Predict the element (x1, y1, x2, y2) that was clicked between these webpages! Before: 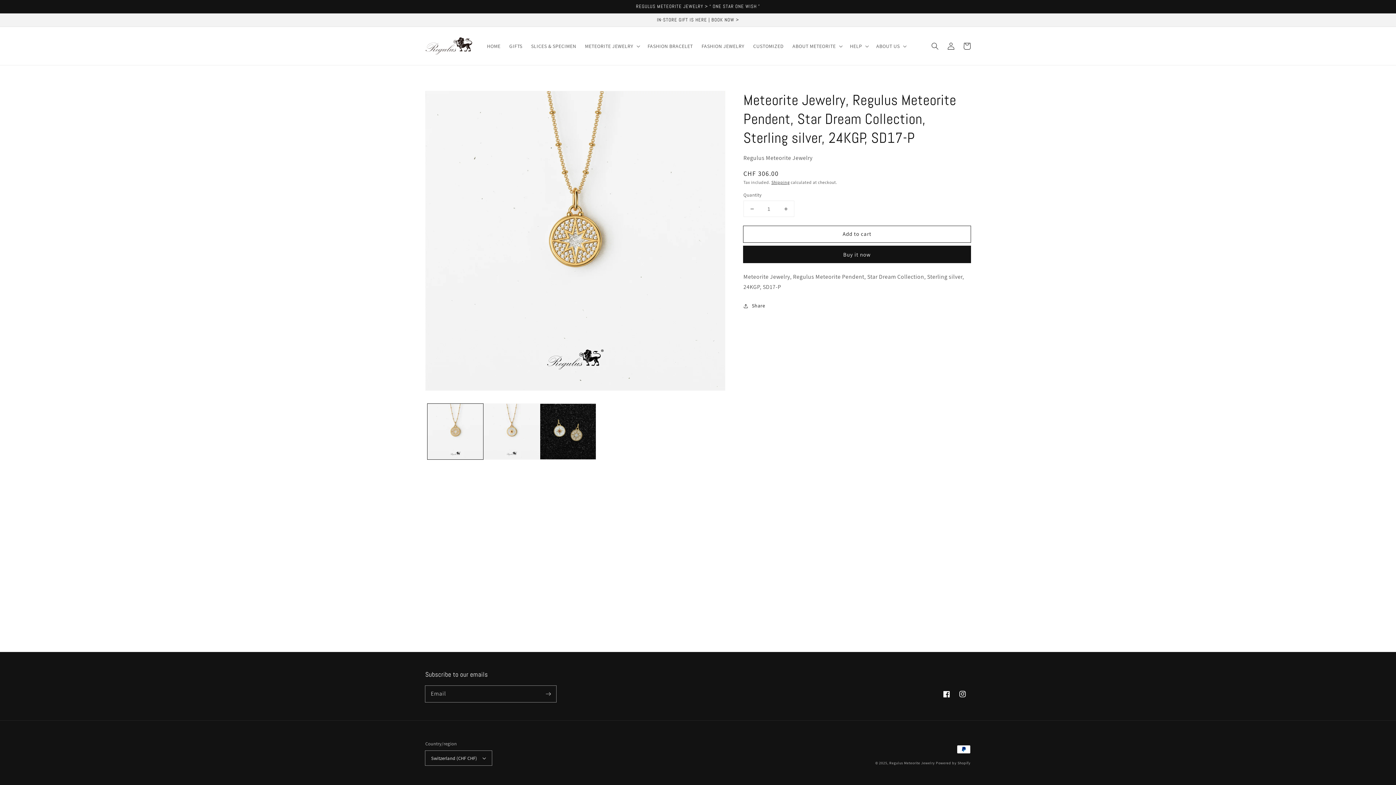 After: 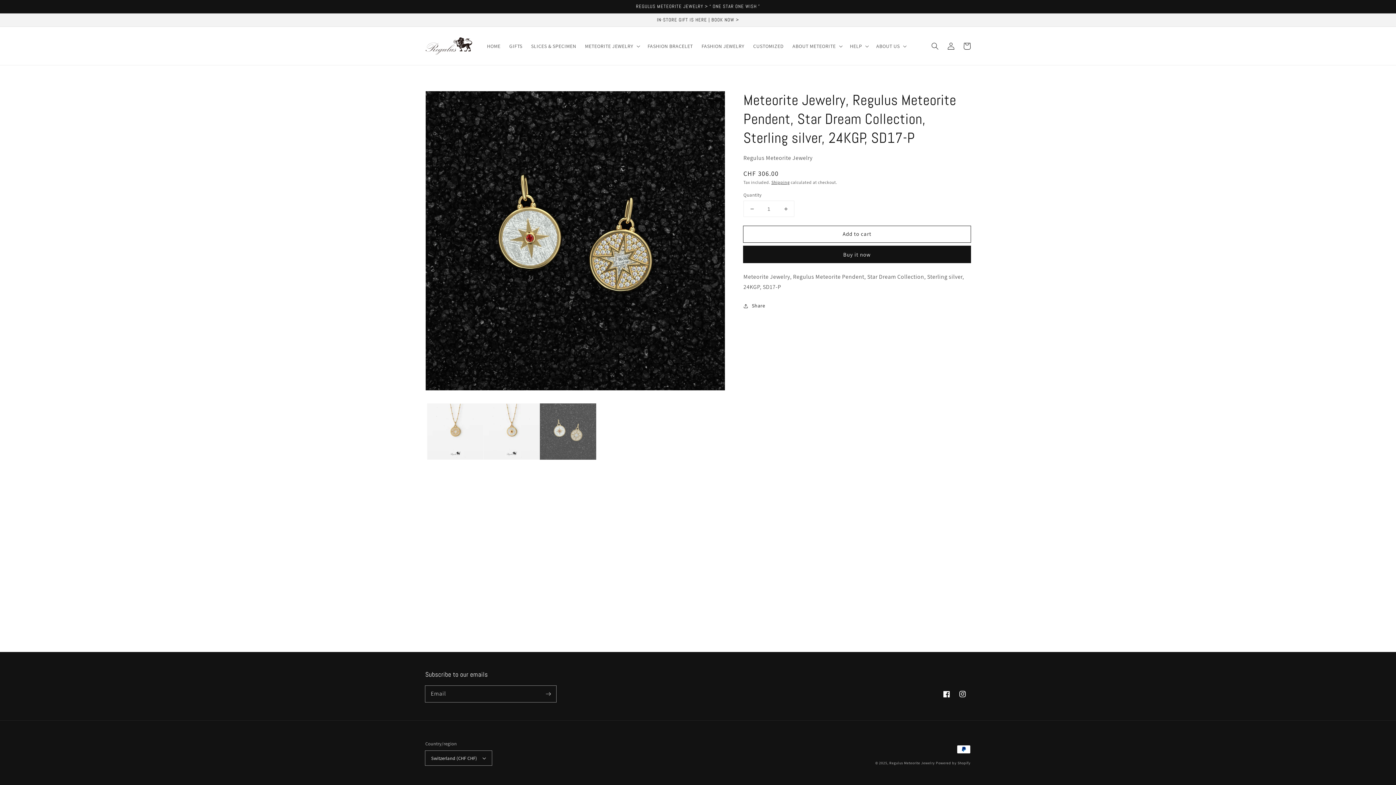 Action: bbox: (540, 403, 596, 460) label: Load image 3 in gallery view